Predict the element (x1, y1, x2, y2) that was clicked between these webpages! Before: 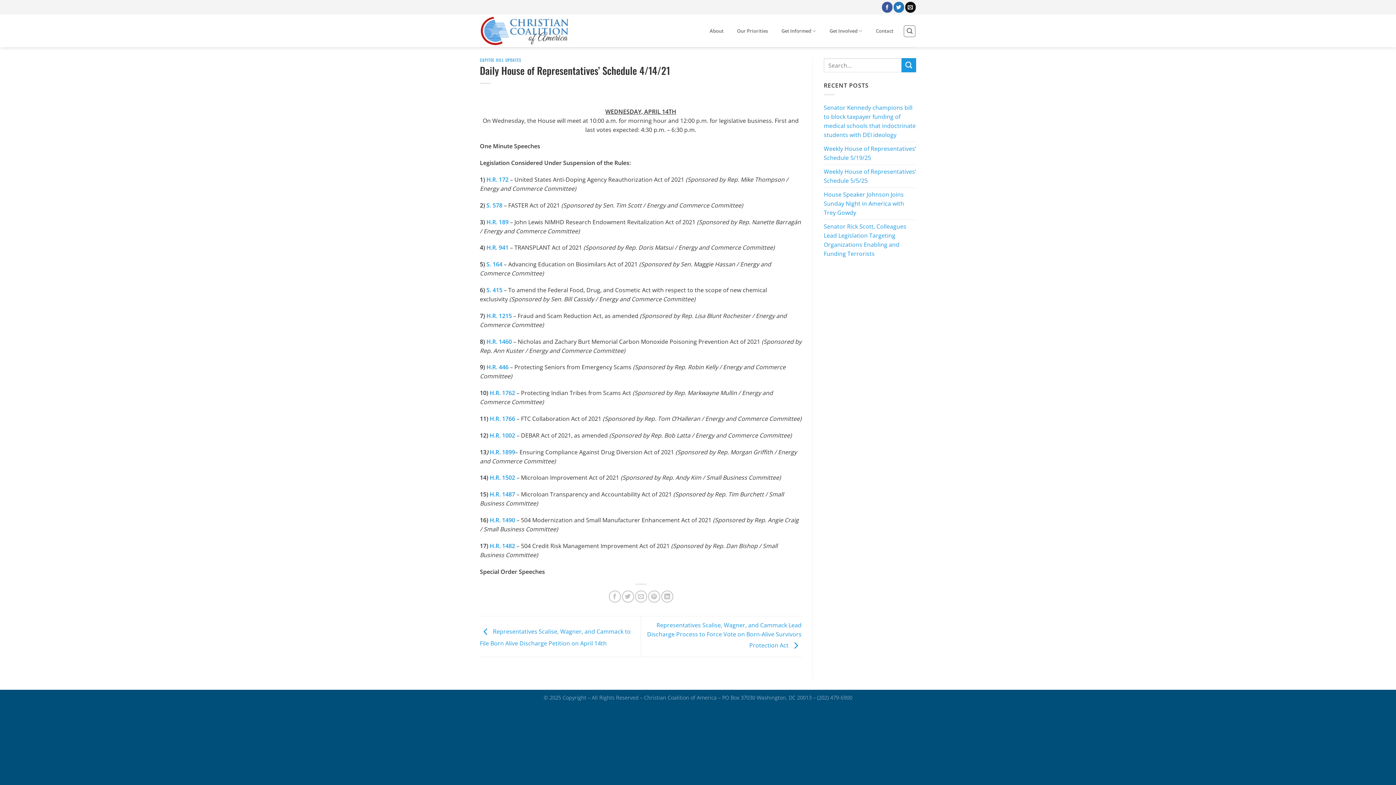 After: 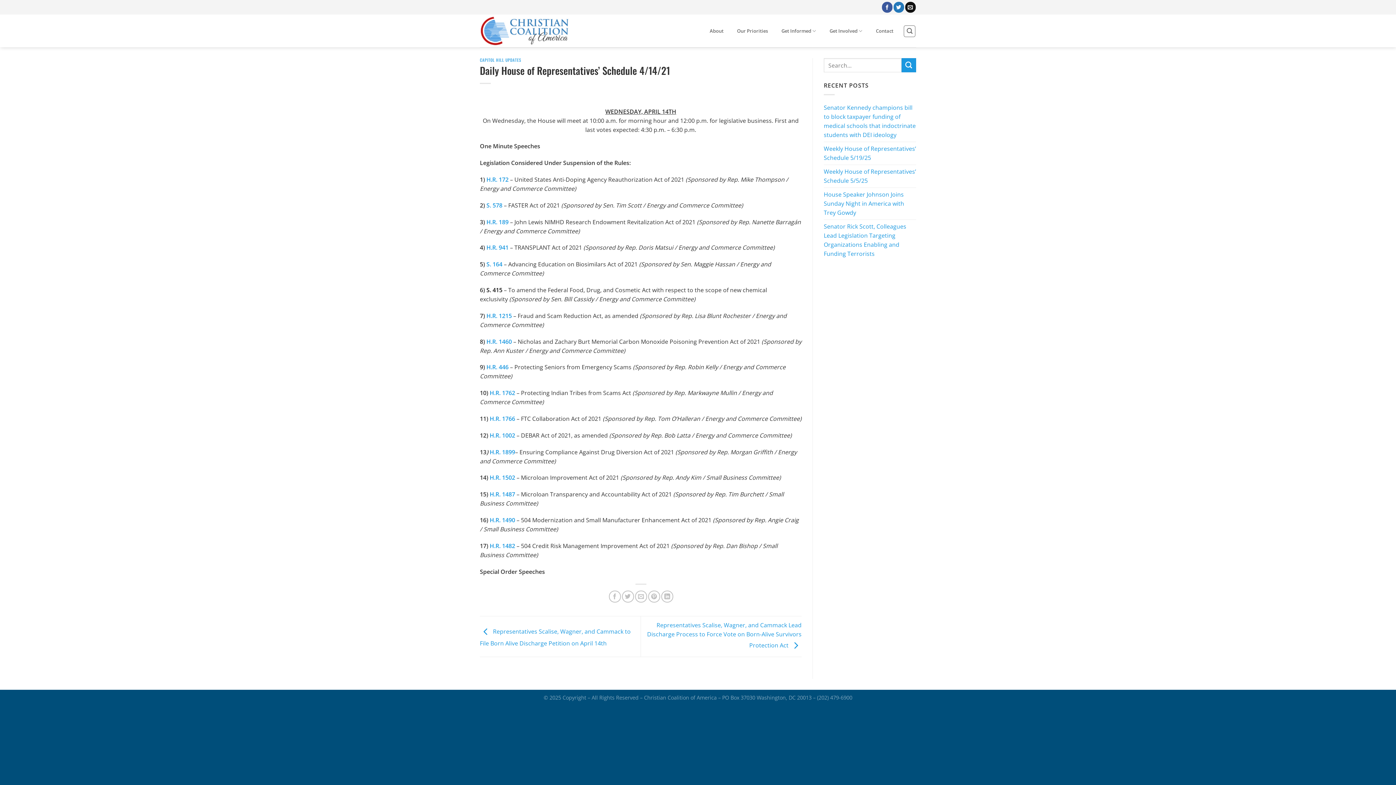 Action: bbox: (486, 286, 502, 294) label: S. 415